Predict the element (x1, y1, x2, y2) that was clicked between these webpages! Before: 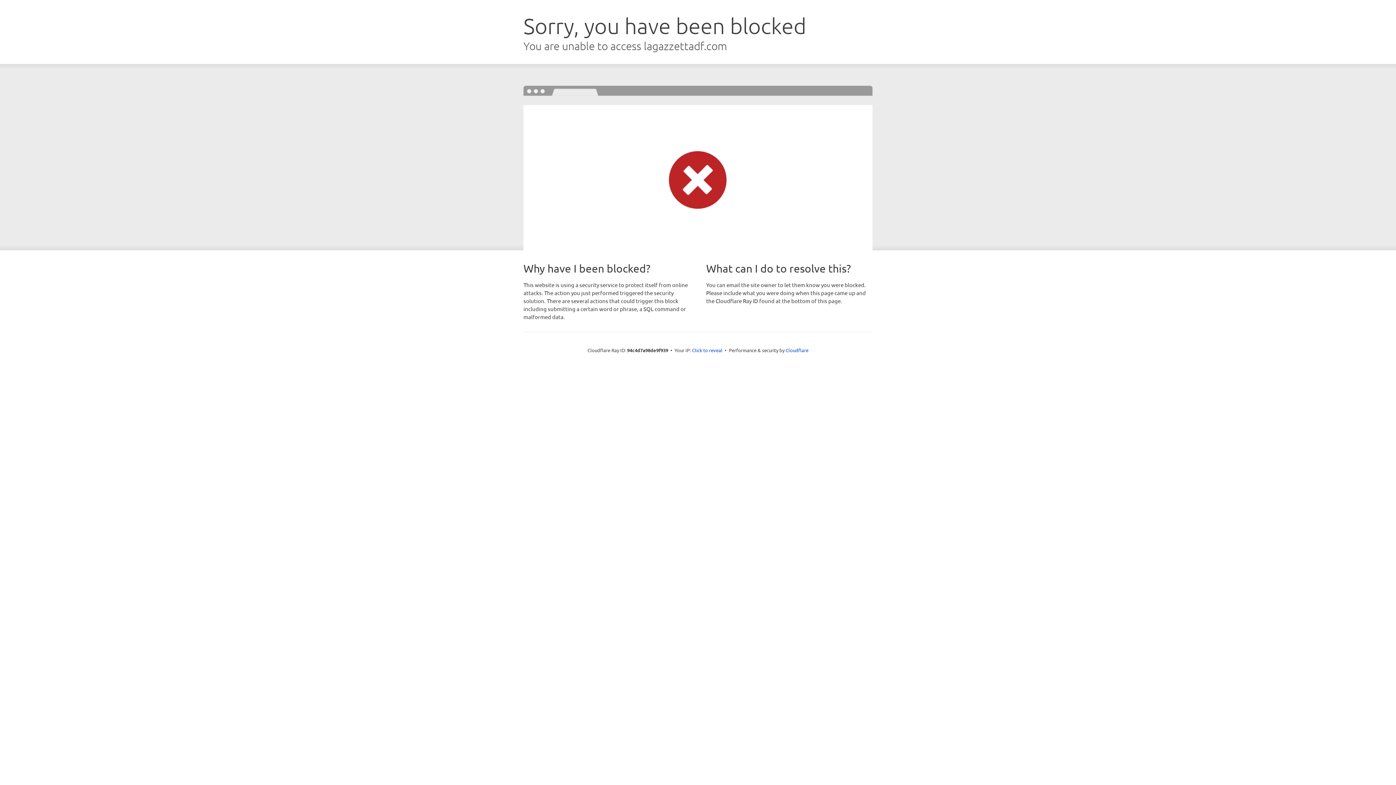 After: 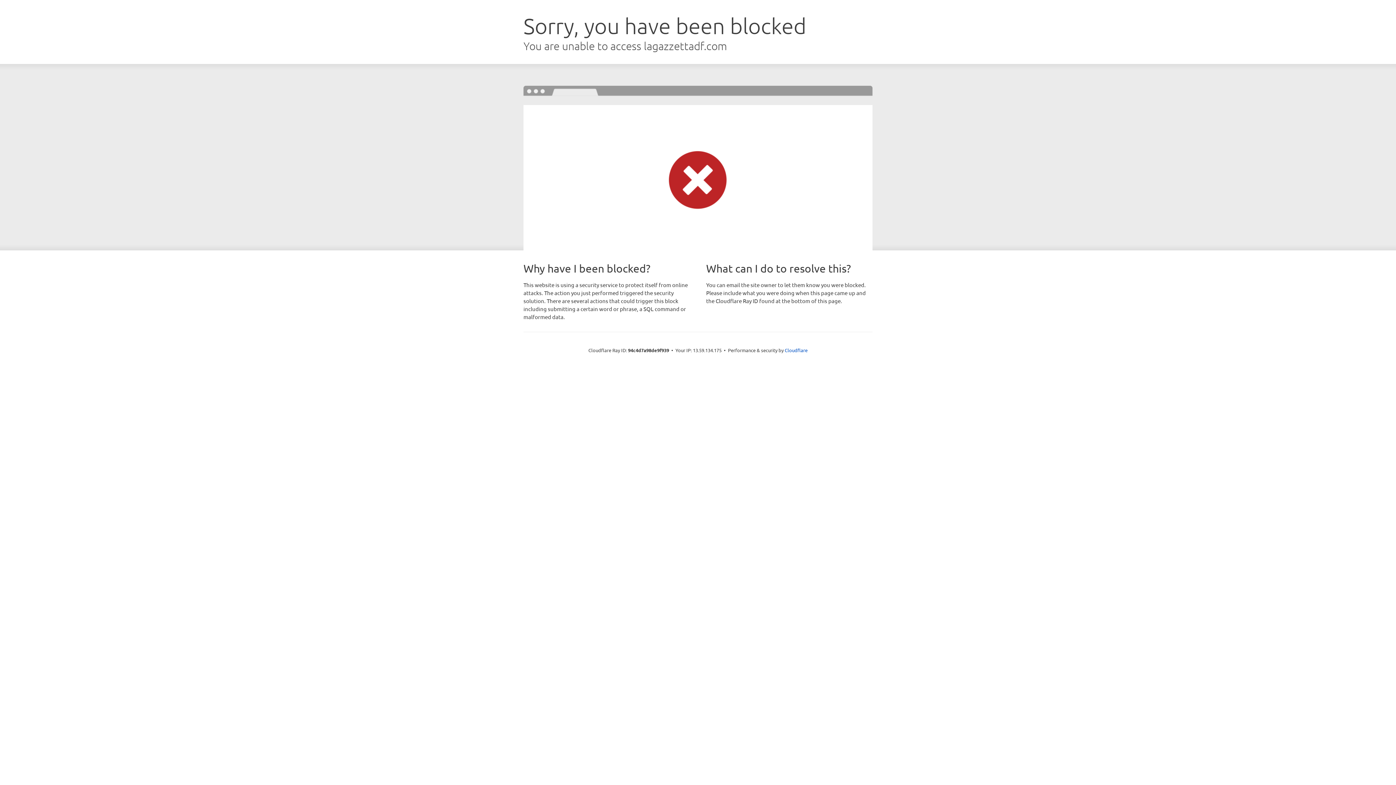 Action: label: Click to reveal bbox: (692, 346, 722, 353)